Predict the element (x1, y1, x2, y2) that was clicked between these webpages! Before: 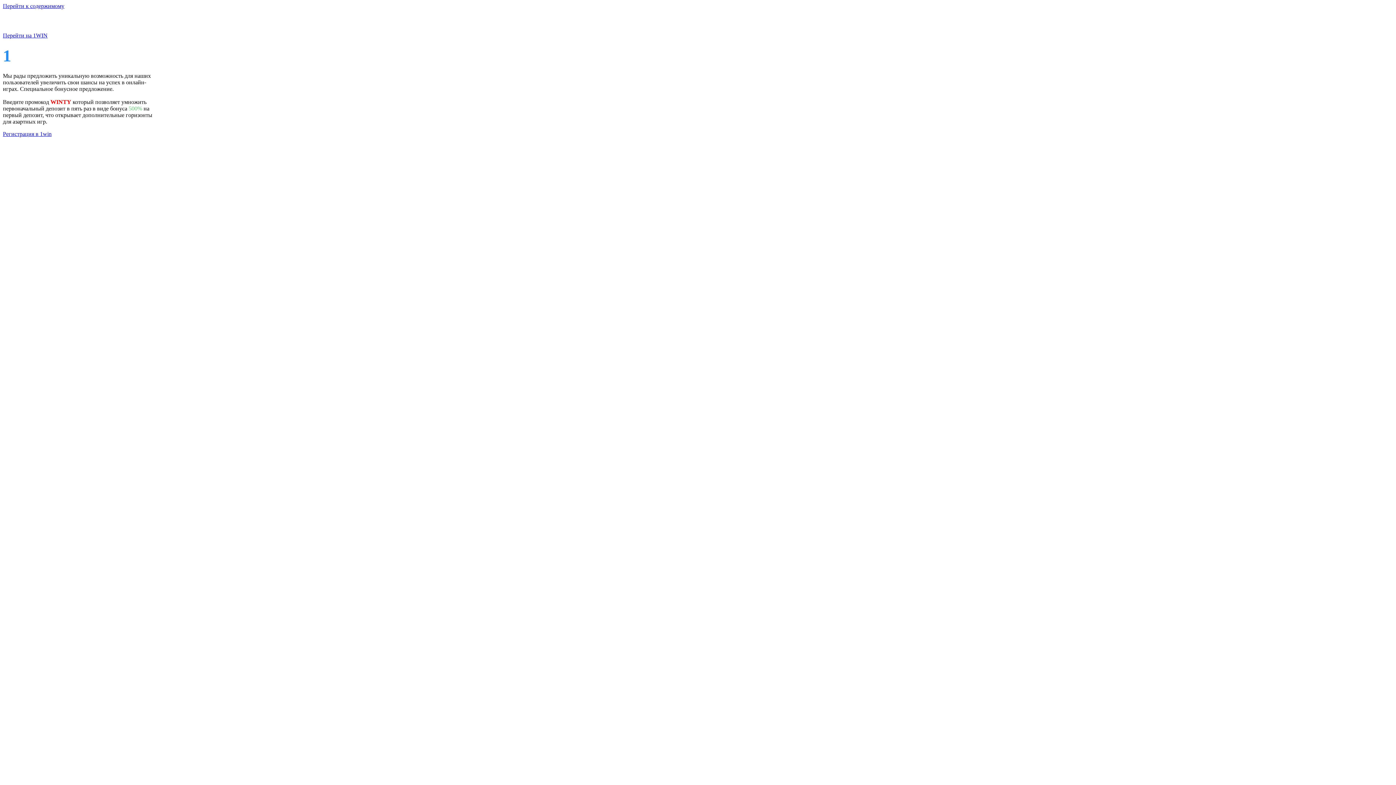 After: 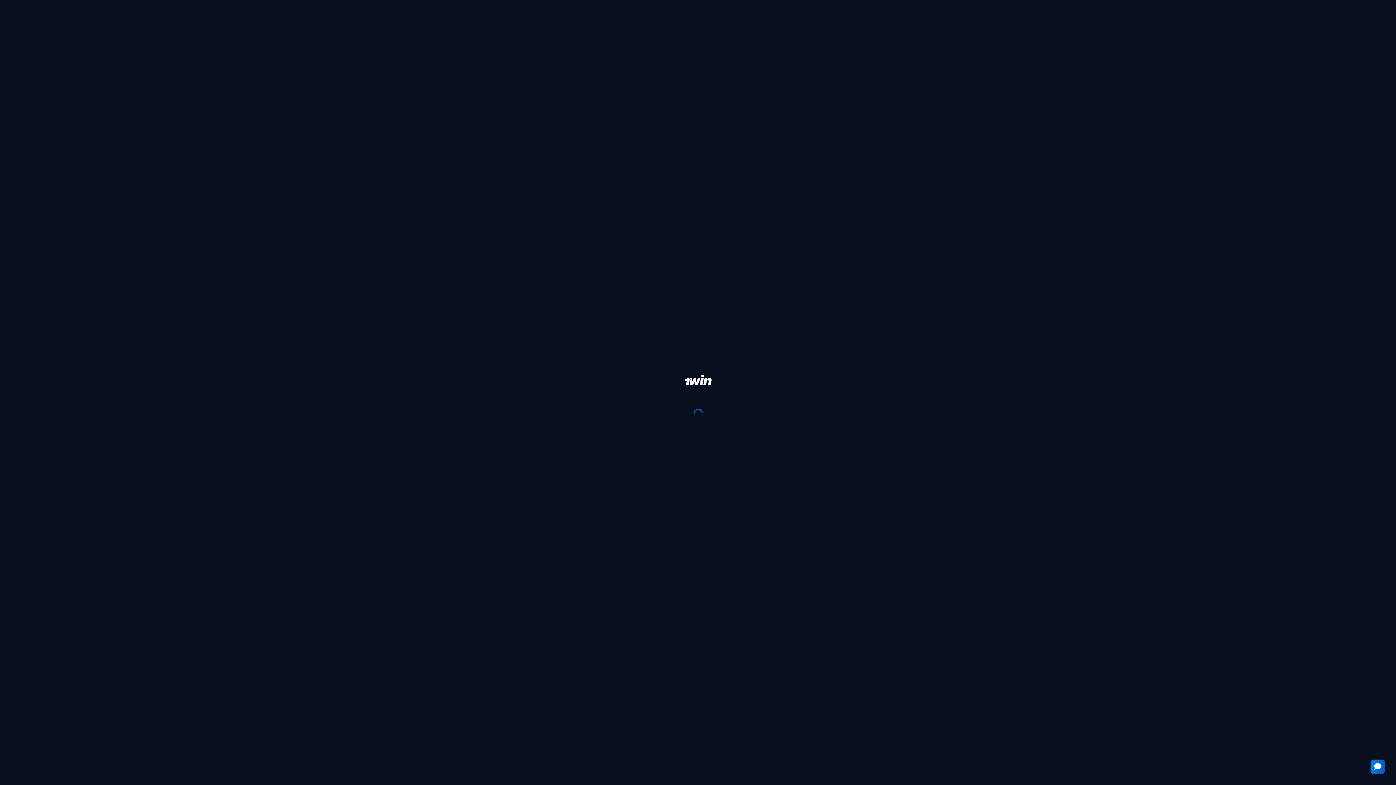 Action: label: Перейти на 1WIN bbox: (2, 32, 47, 38)